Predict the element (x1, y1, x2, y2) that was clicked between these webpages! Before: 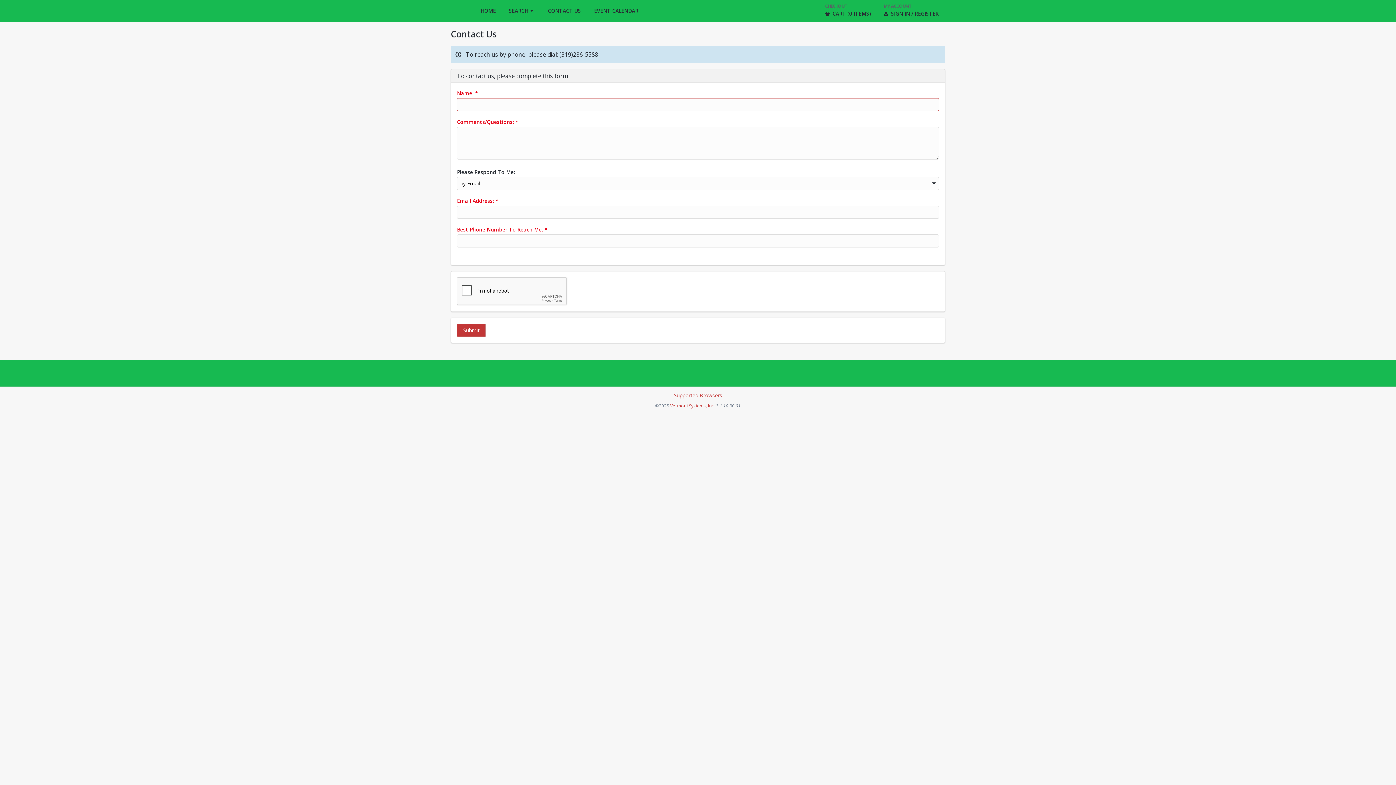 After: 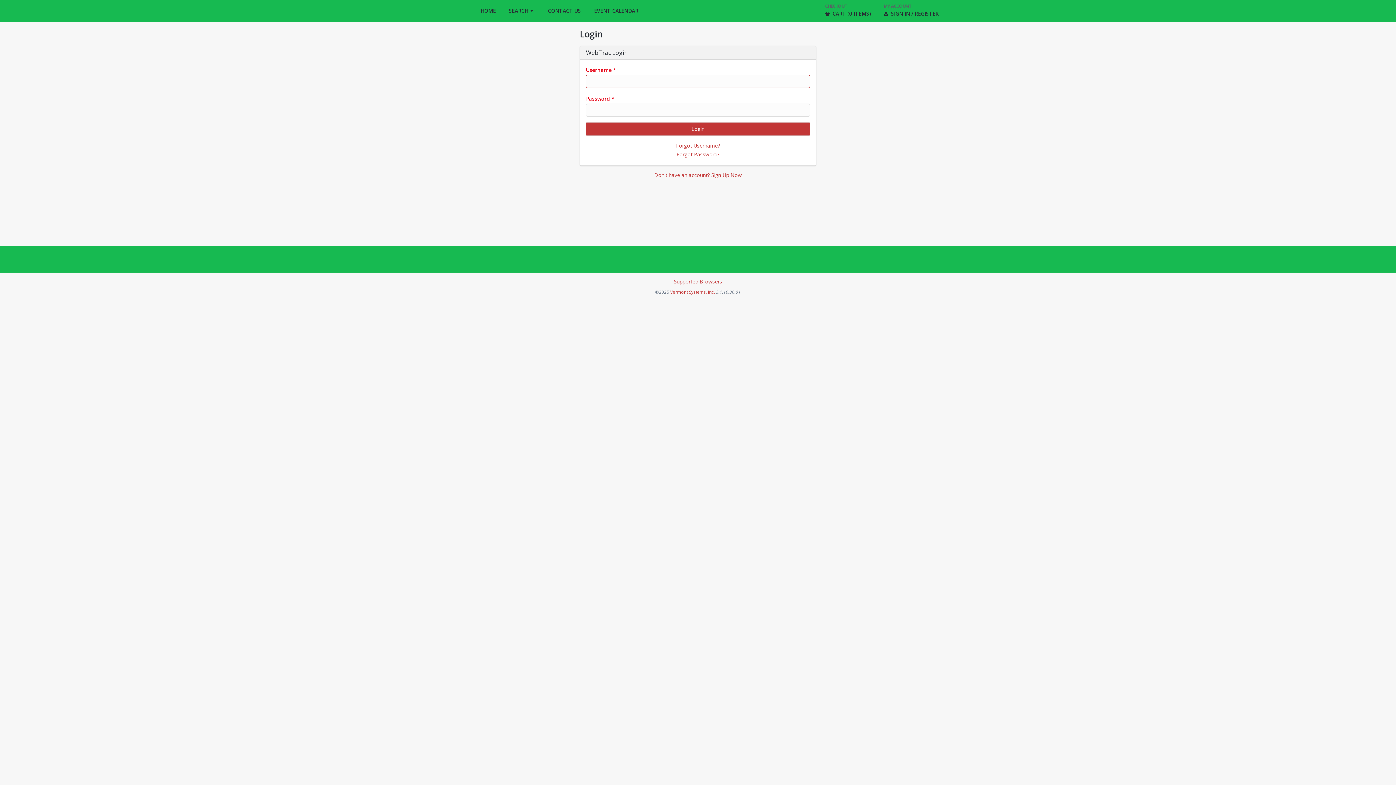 Action: bbox: (877, 0, 945, 21) label: MY ACCOUNT
SIGN IN / REGISTER